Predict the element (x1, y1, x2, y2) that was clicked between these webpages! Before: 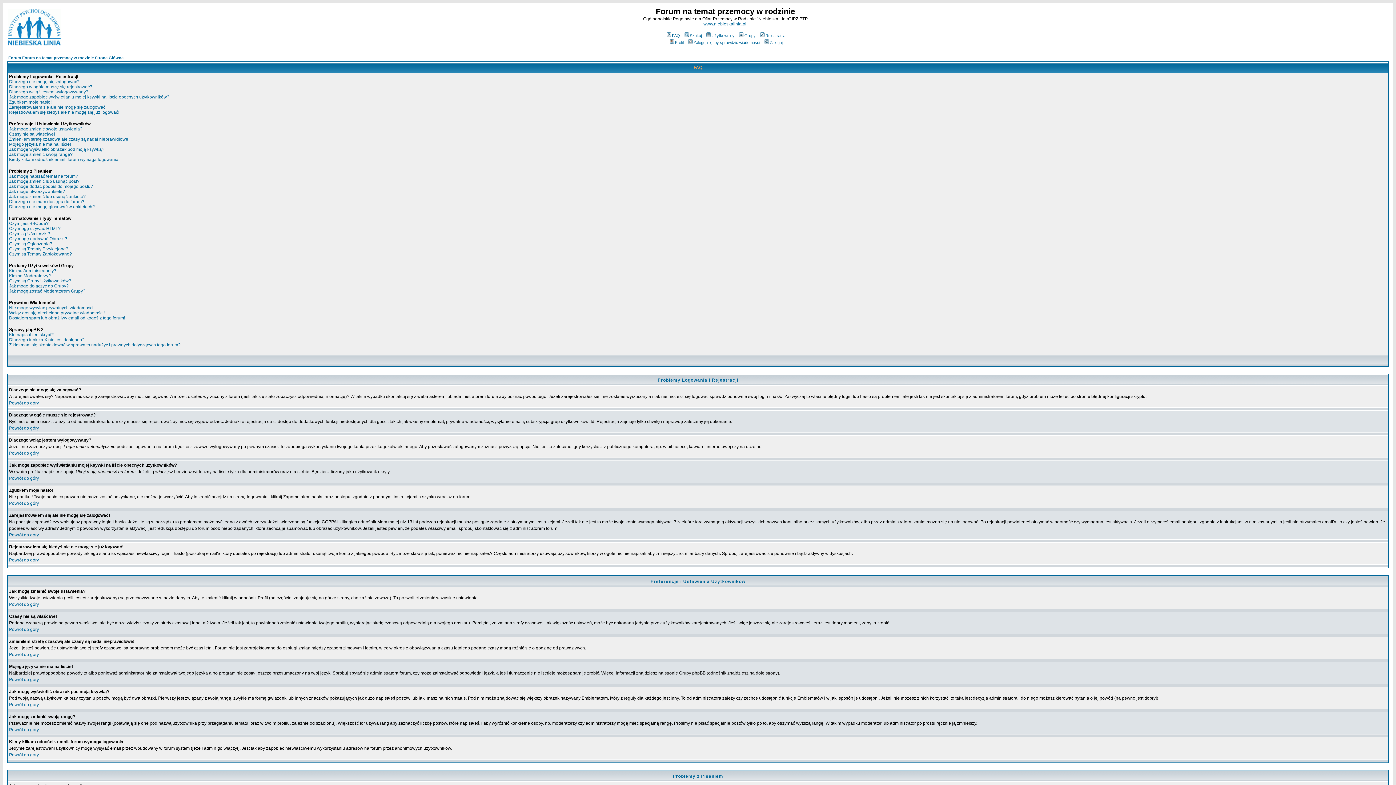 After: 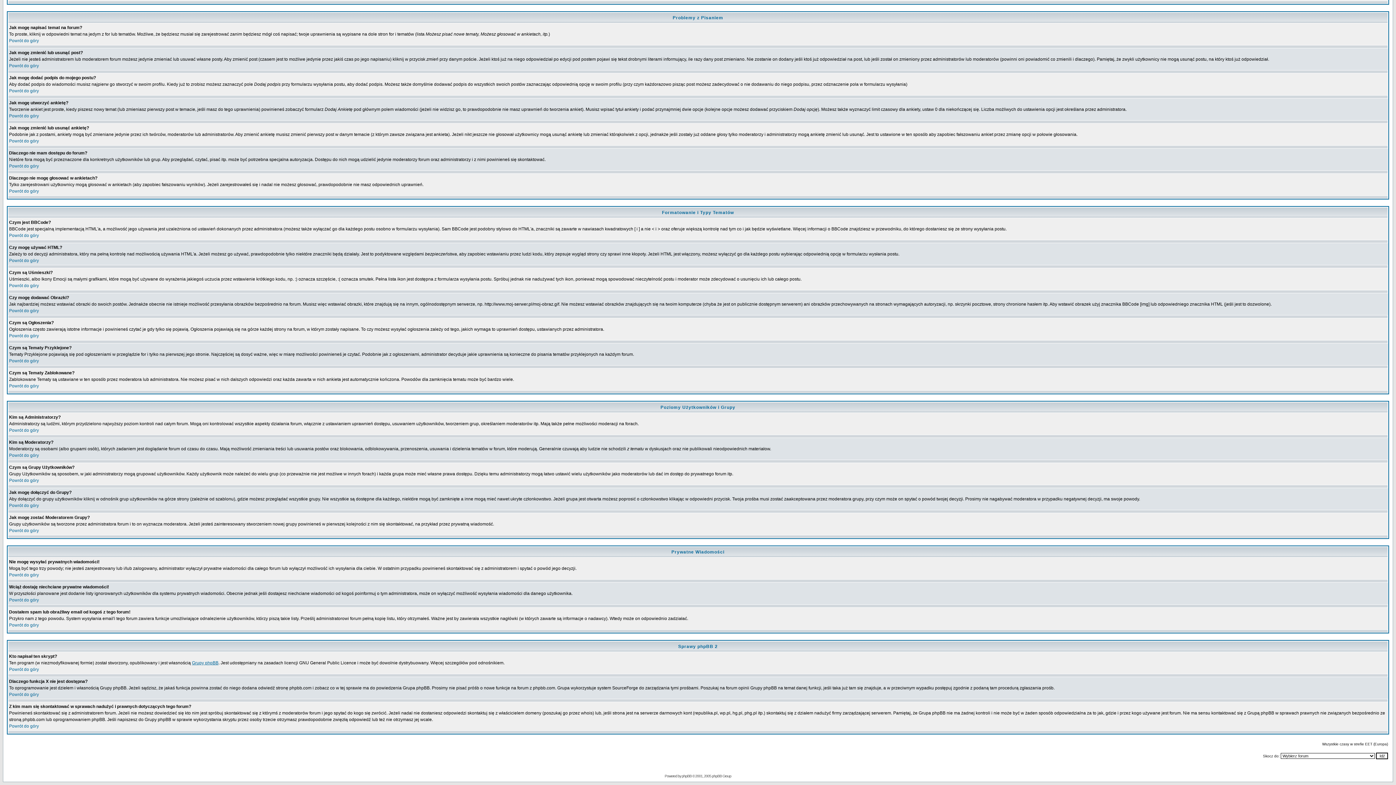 Action: bbox: (9, 337, 84, 342) label: Dlaczego funkcja X nie jest dostępna?